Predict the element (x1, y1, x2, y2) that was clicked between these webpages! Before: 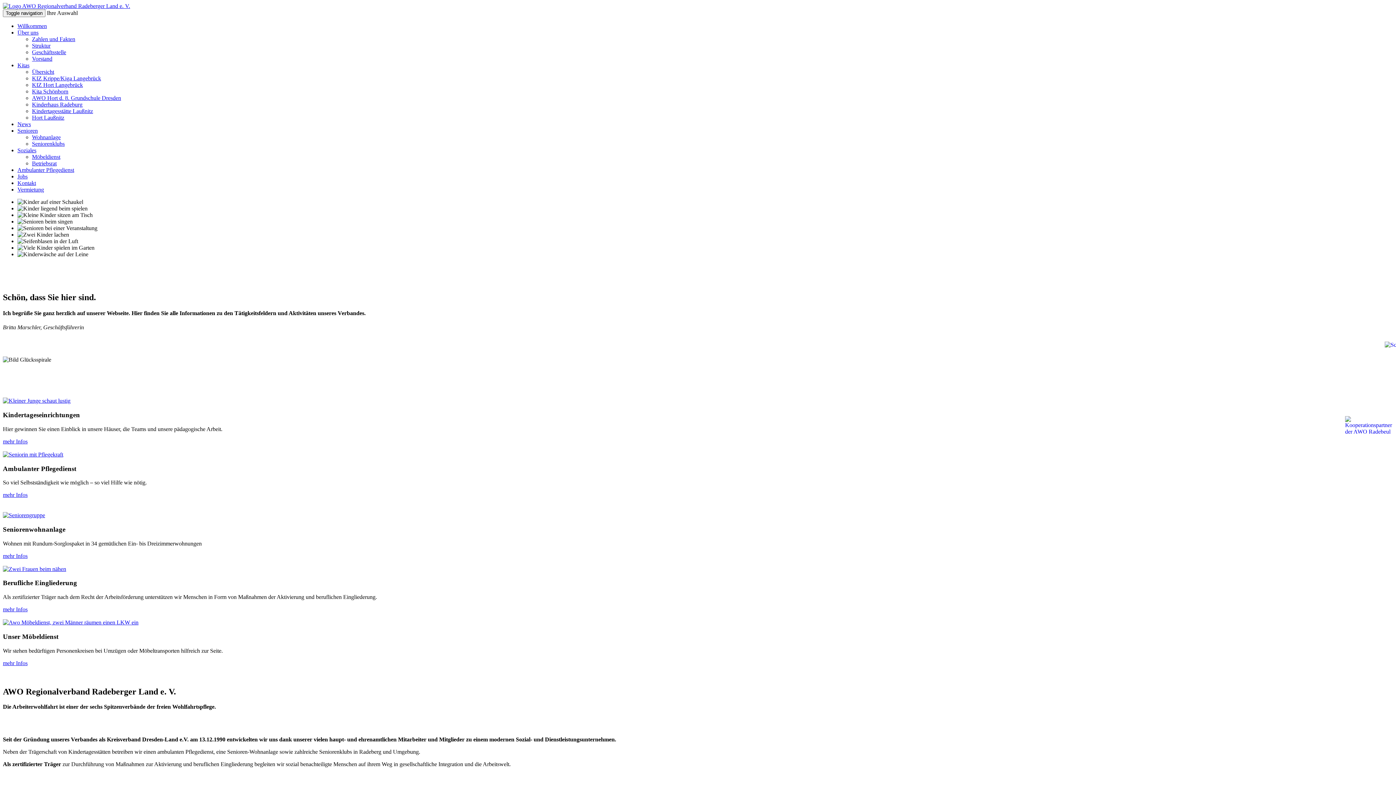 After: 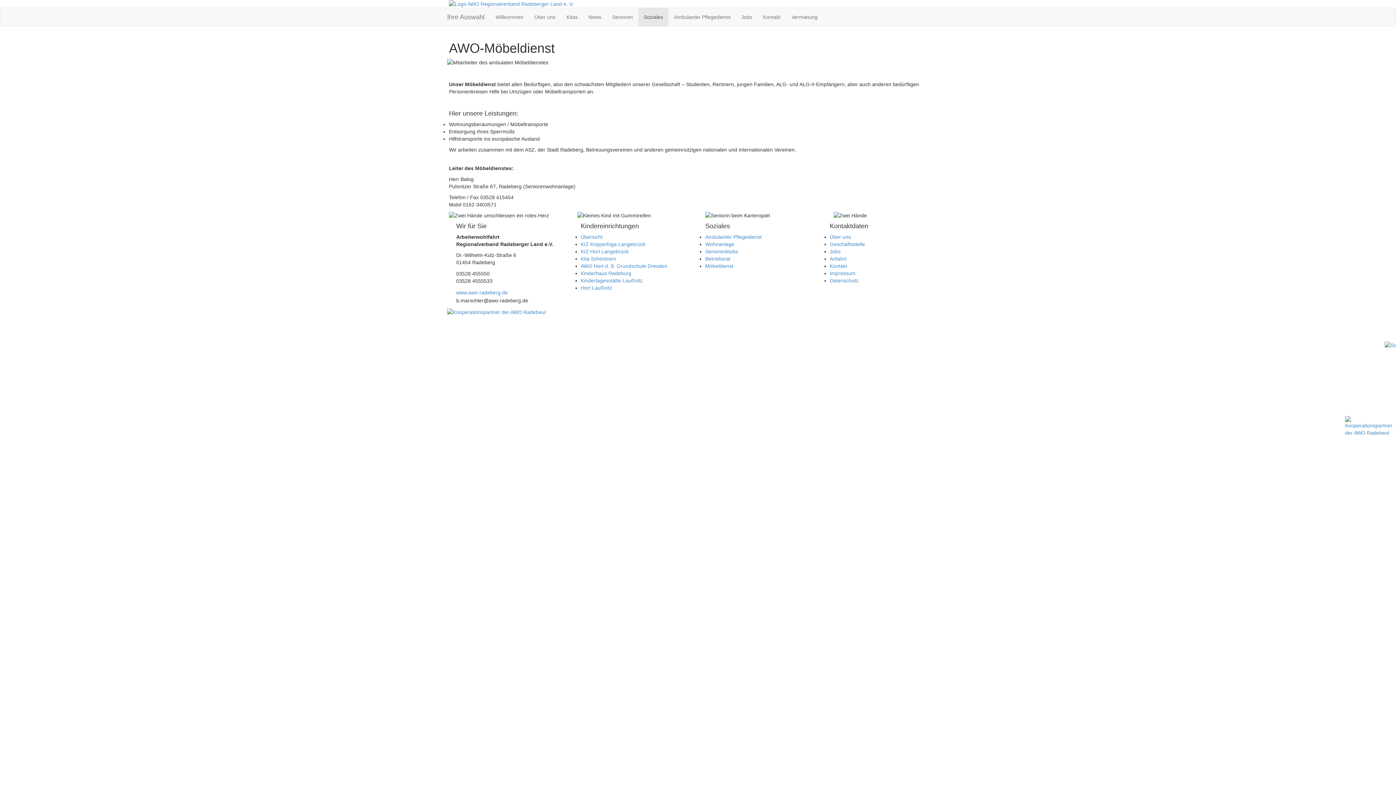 Action: bbox: (2, 660, 27, 666) label: mehr Infos